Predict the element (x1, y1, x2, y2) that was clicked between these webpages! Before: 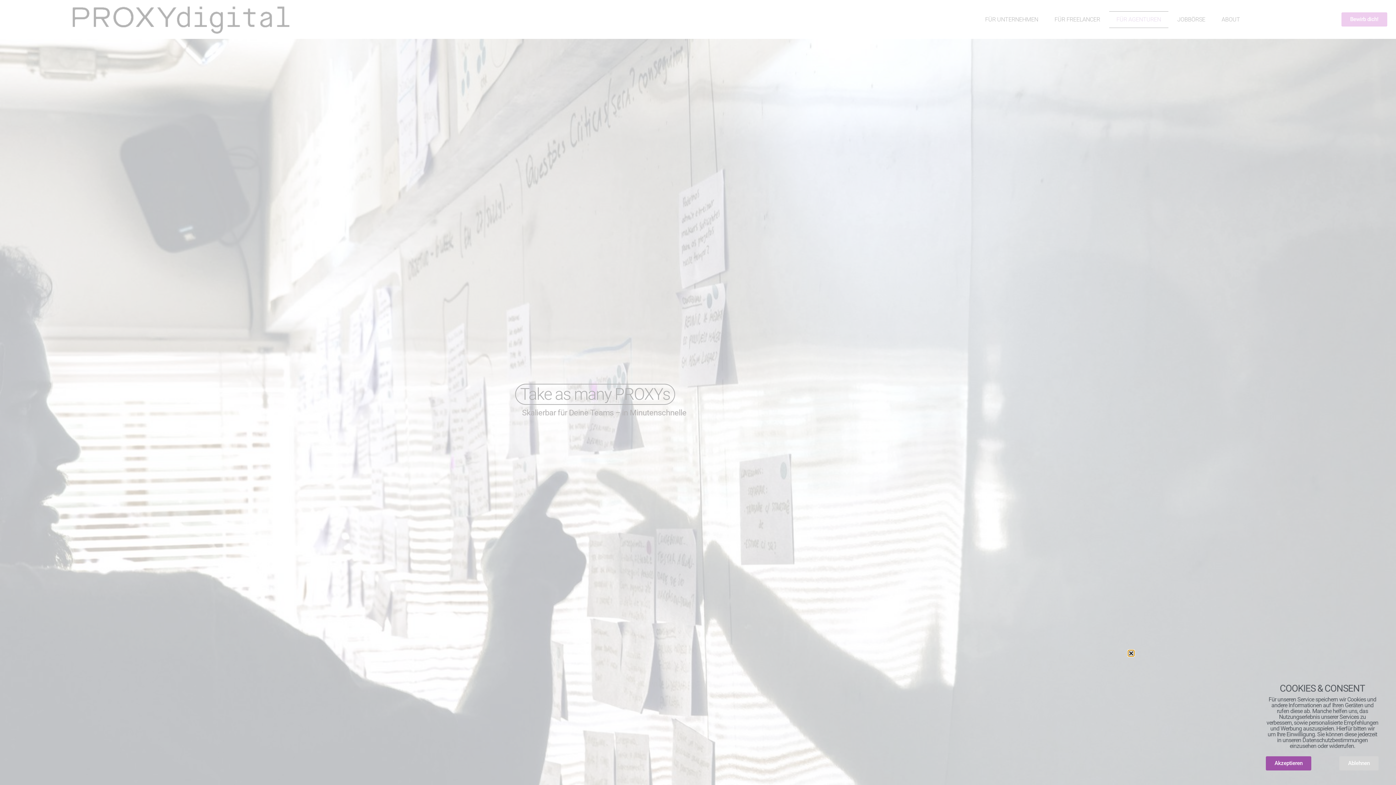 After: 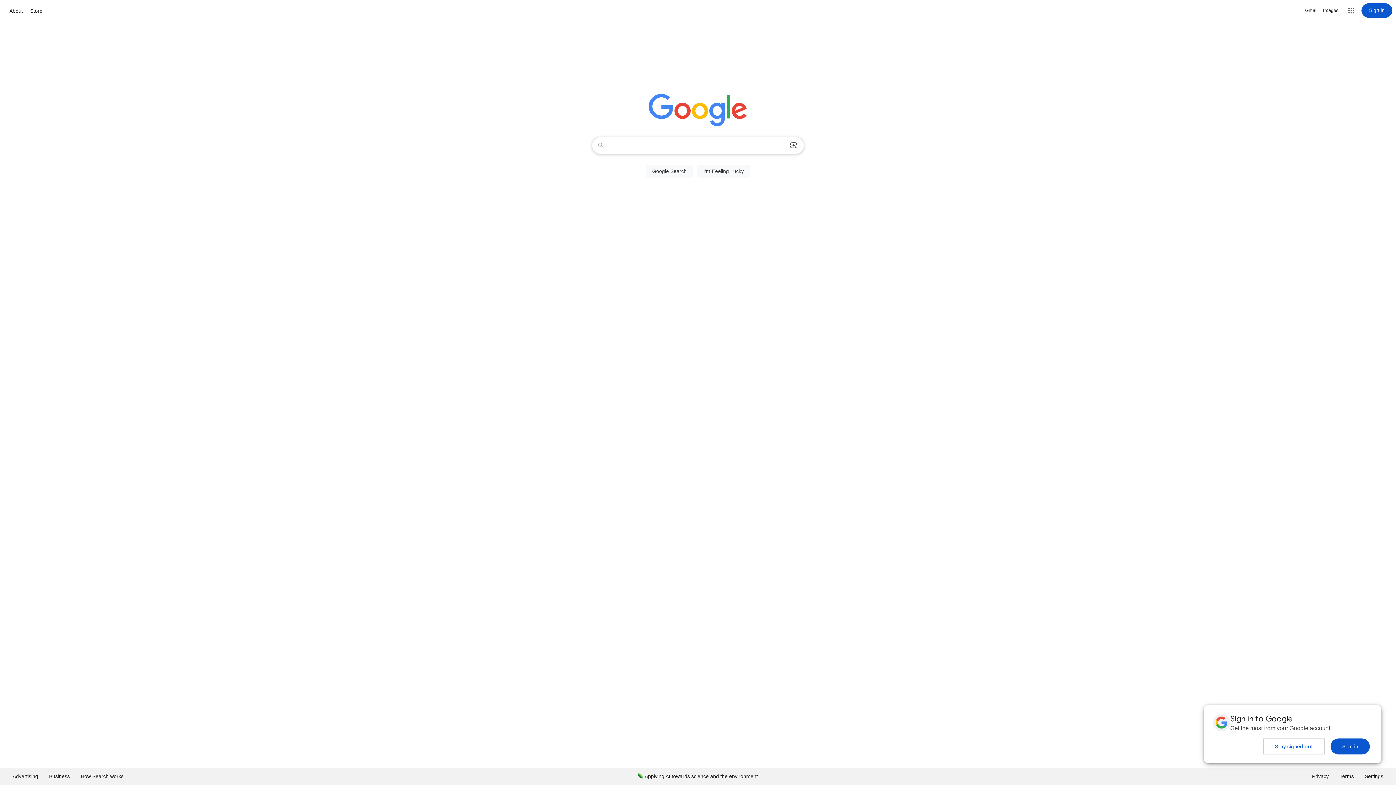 Action: label: Ablehnen bbox: (1339, 756, 1378, 770)